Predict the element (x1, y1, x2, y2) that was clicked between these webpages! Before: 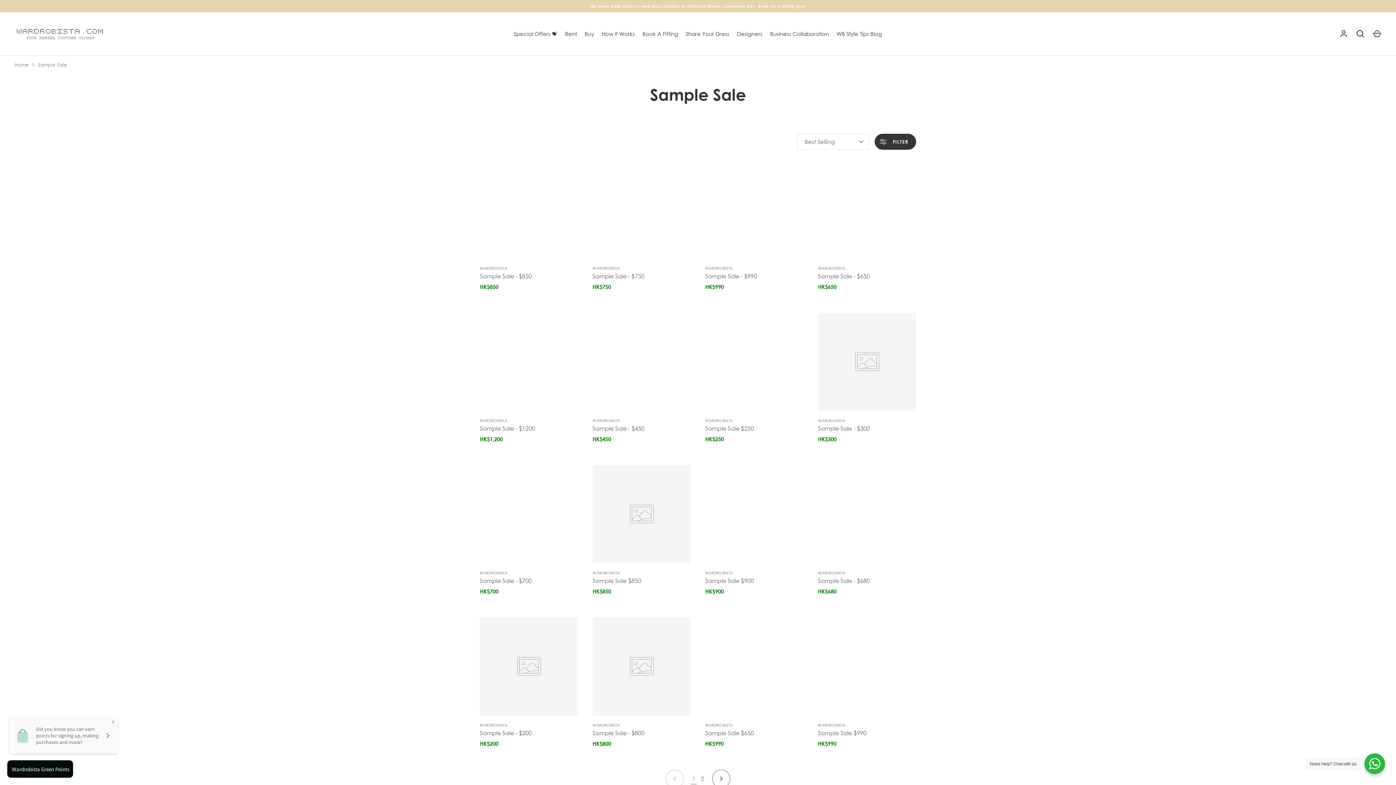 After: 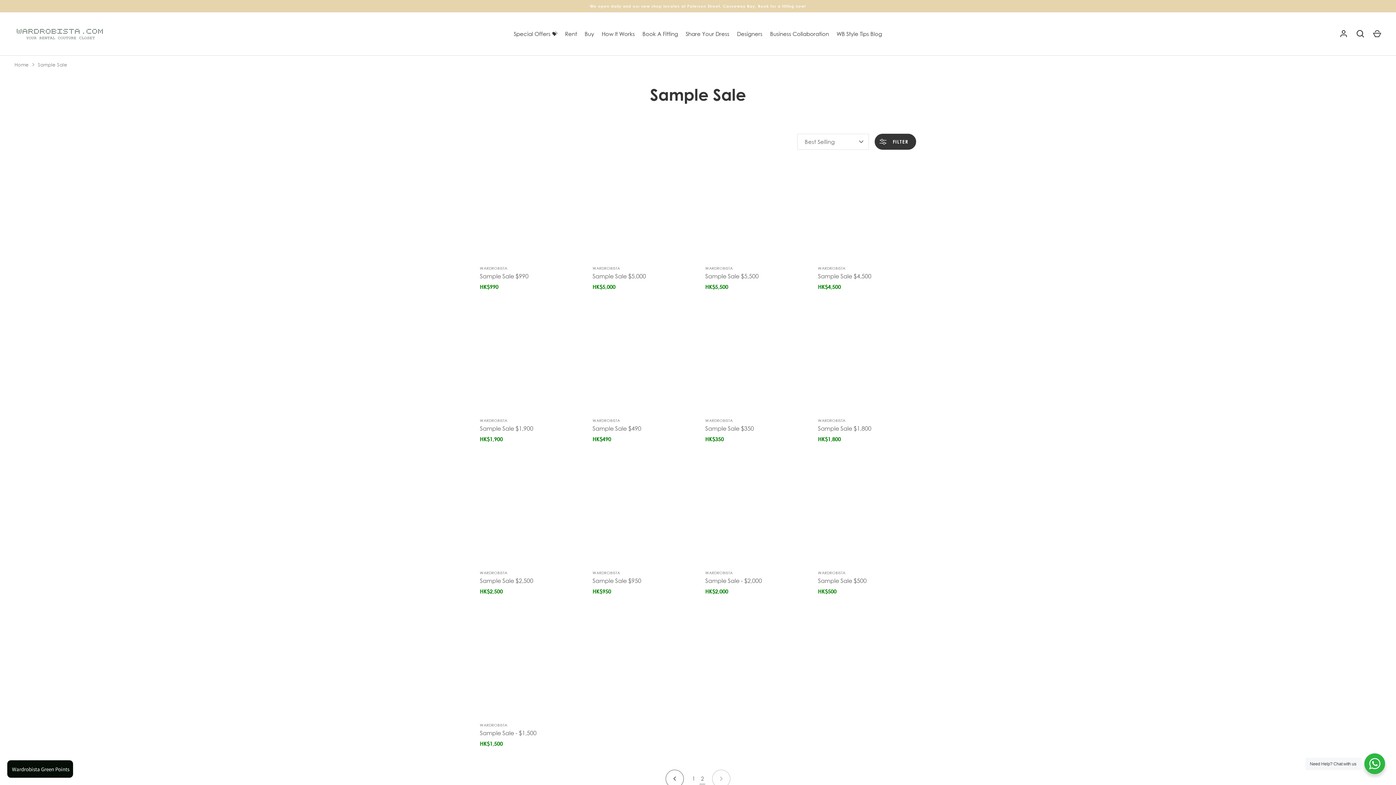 Action: bbox: (698, 773, 706, 784) label: 2